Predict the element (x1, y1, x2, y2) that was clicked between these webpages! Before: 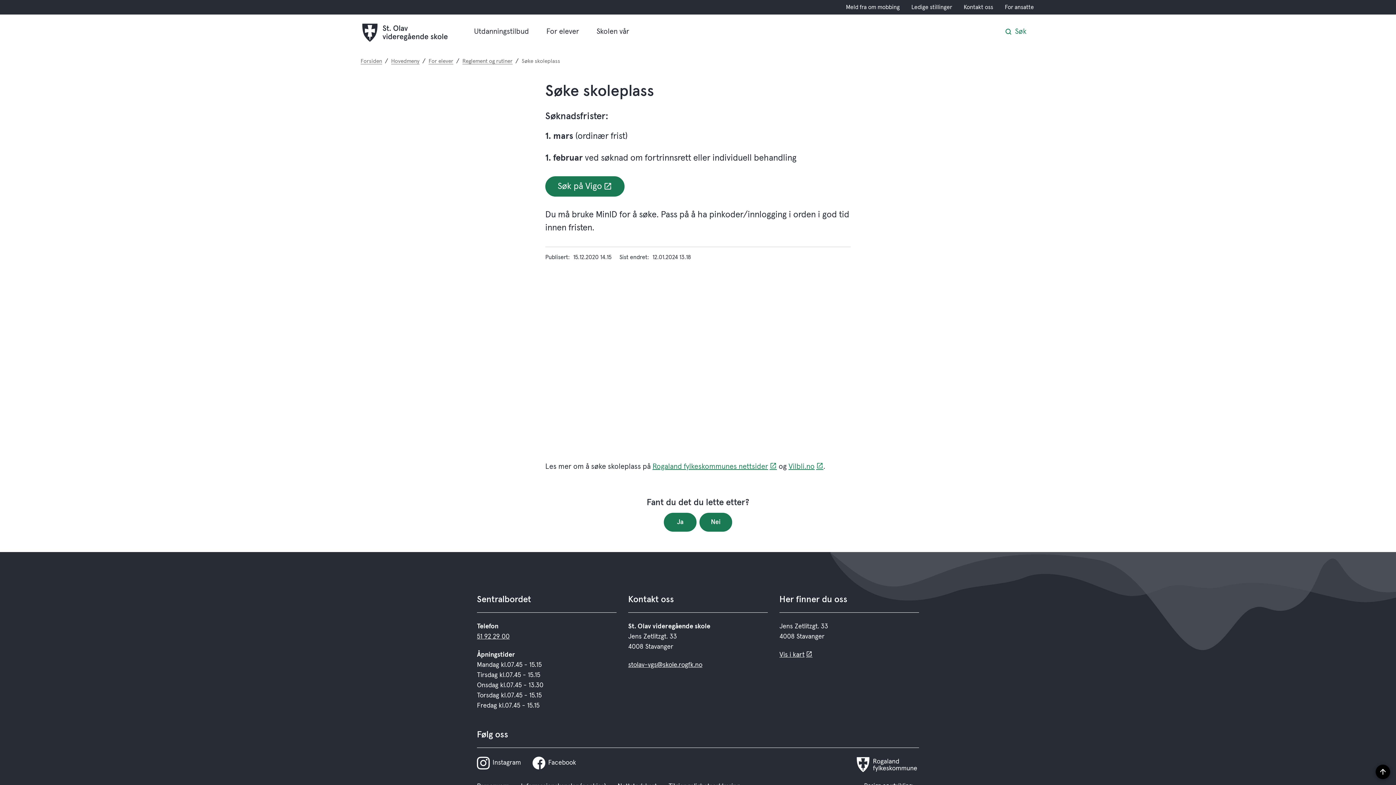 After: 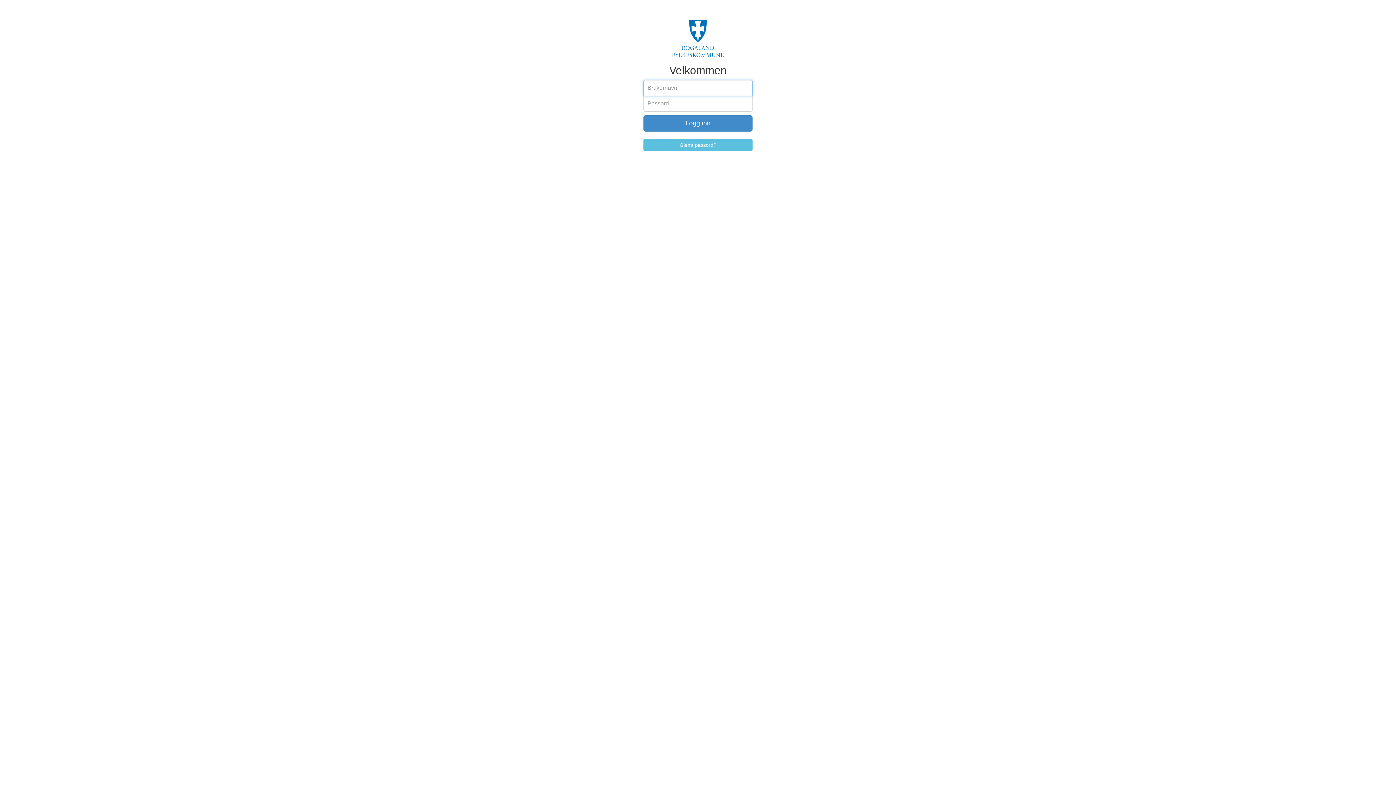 Action: bbox: (1003, 2, 1035, 11) label: For ansatte